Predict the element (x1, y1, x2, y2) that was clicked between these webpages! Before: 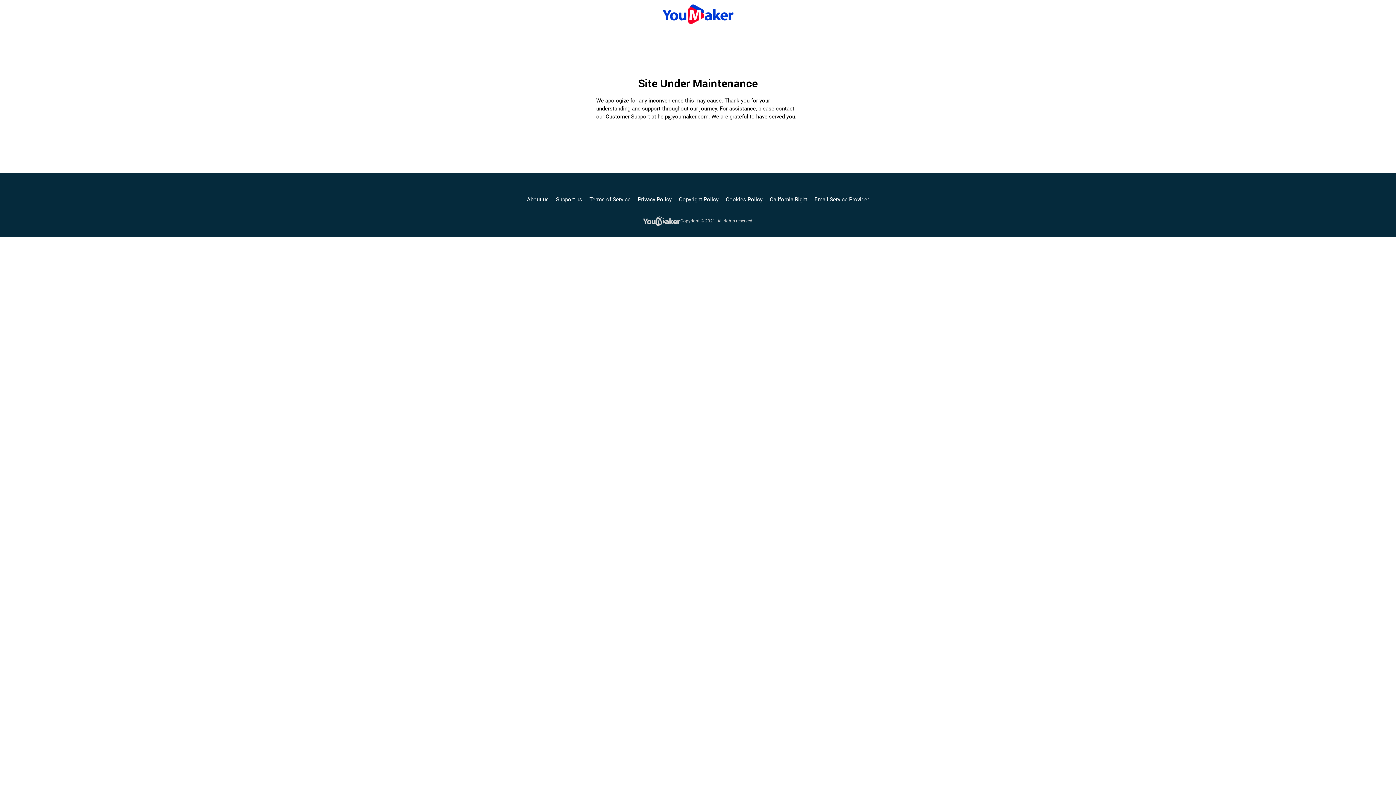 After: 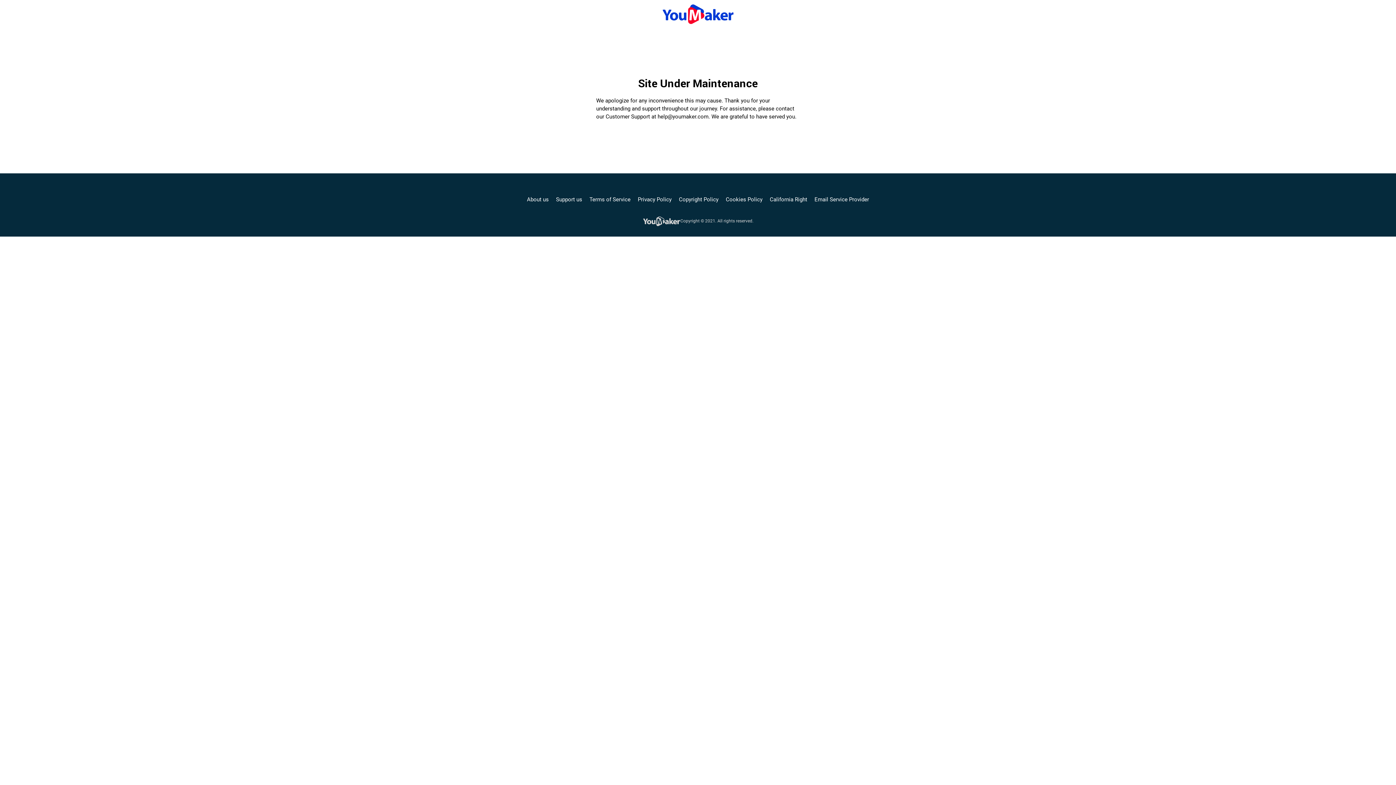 Action: bbox: (661, 6, 734, 19)